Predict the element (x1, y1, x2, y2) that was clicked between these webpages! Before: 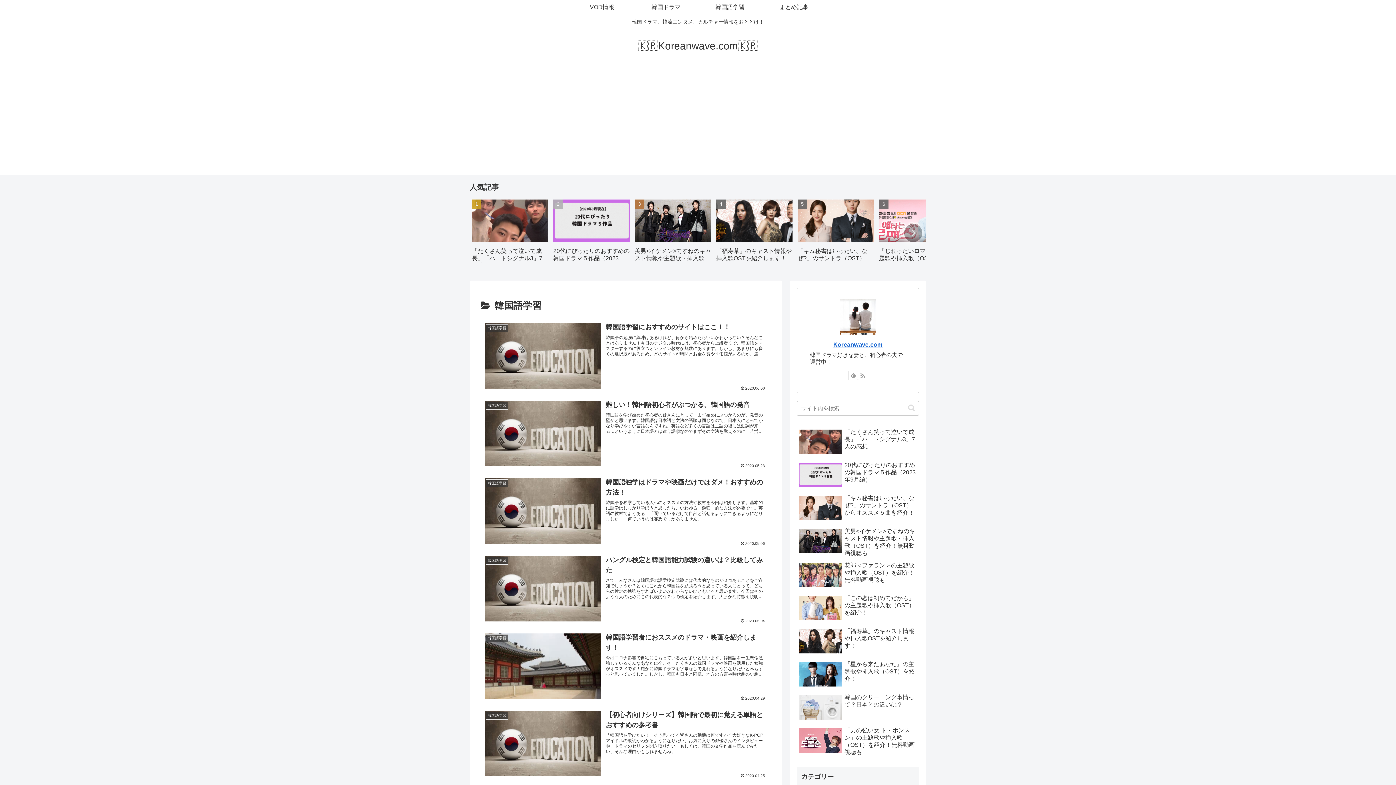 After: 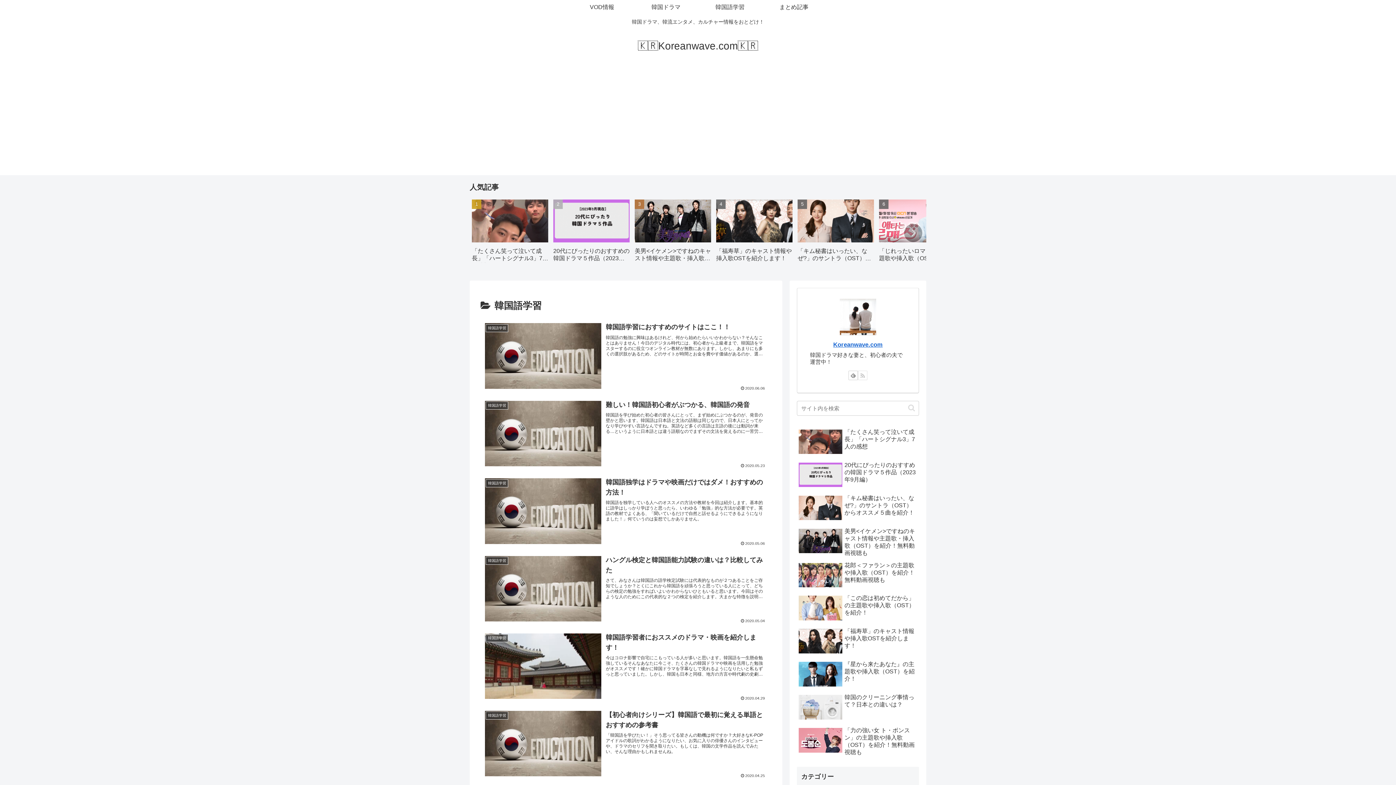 Action: bbox: (858, 370, 867, 380) label: RSSで更新情報を購読